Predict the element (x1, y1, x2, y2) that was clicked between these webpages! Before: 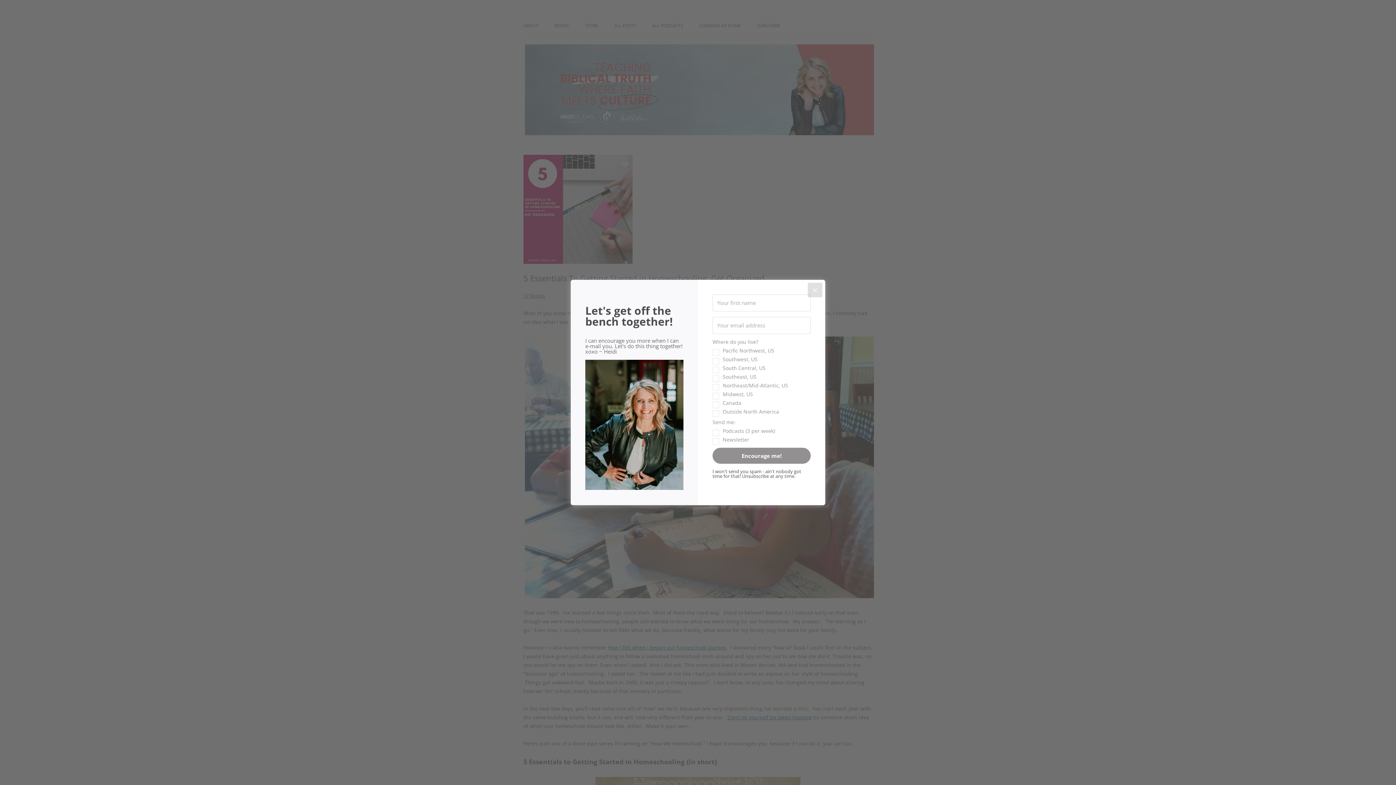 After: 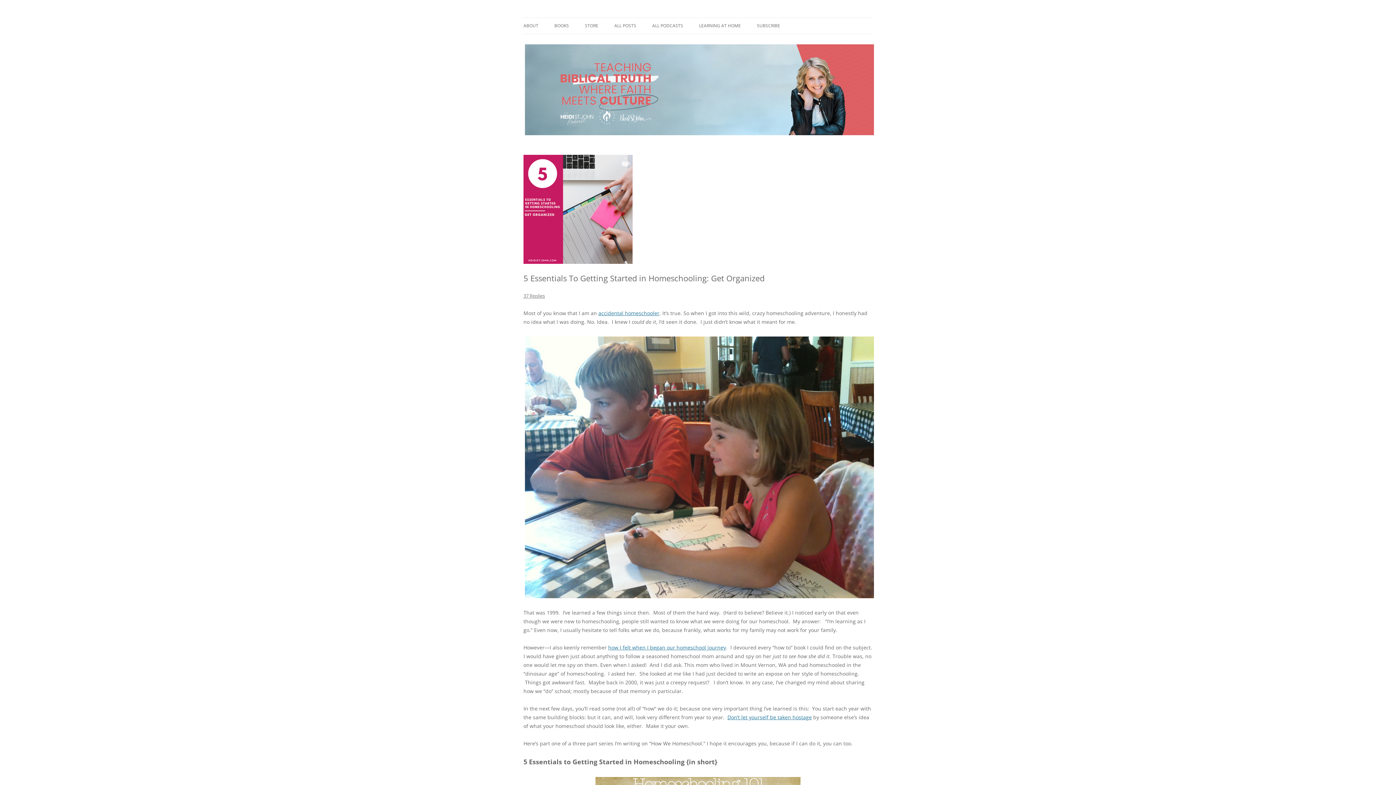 Action: label: Close bbox: (808, 282, 822, 297)